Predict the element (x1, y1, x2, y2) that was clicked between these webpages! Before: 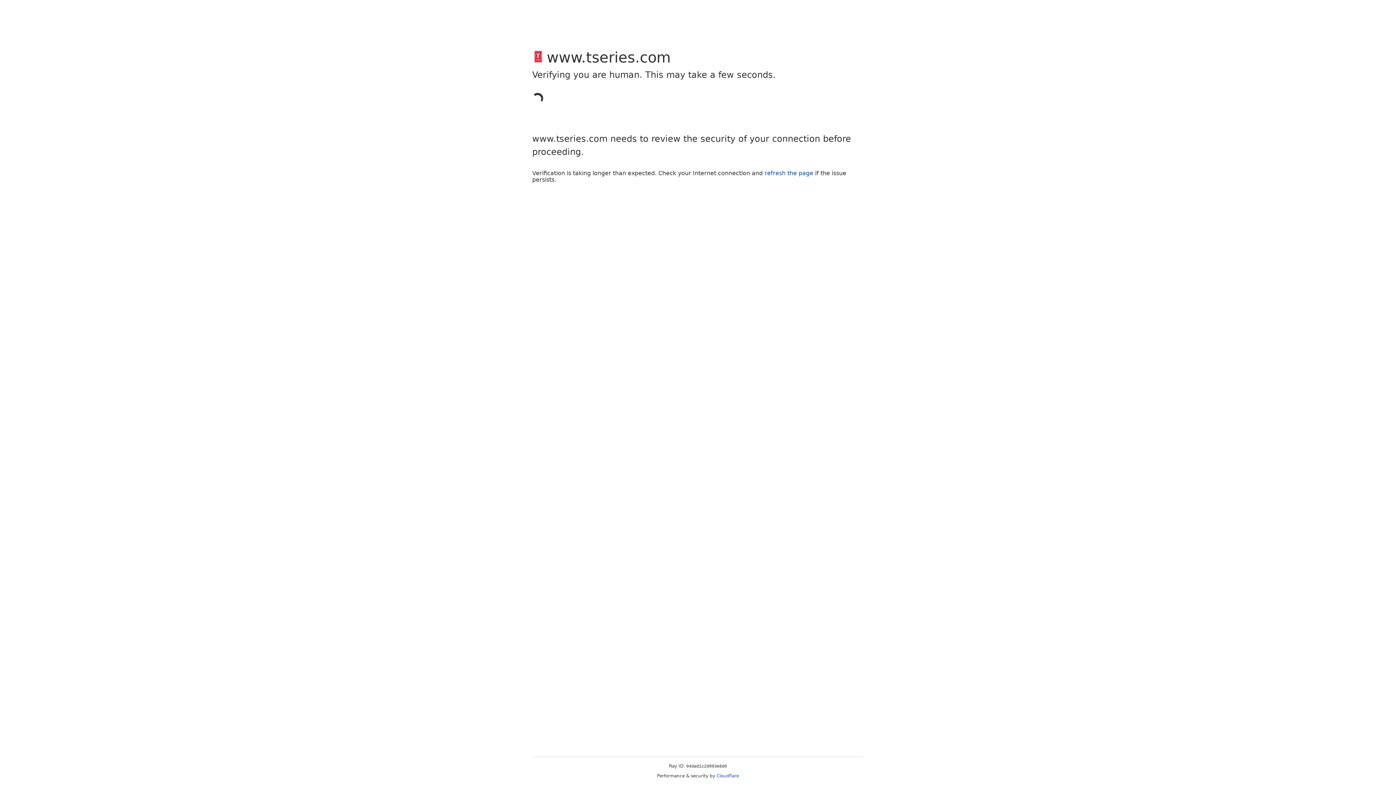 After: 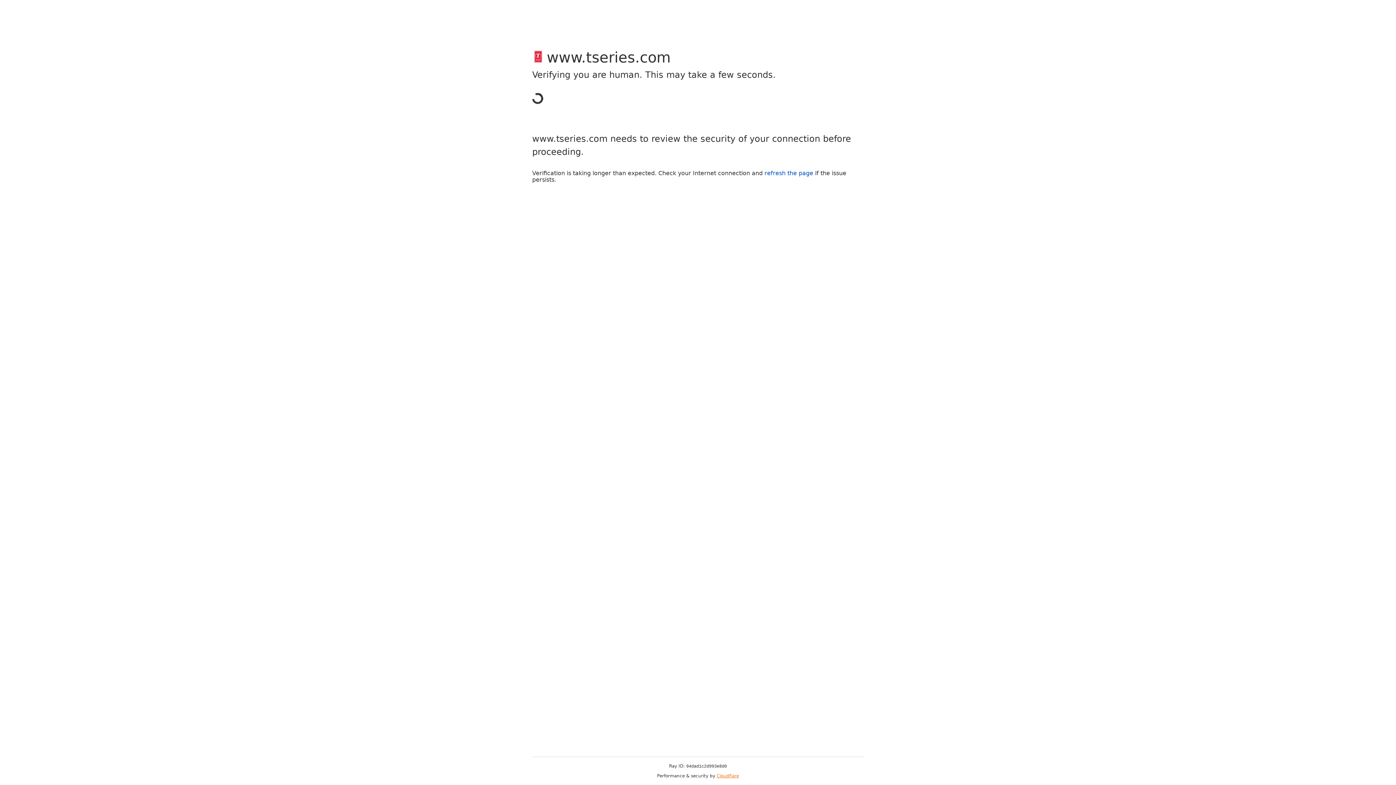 Action: label: Cloudflare bbox: (716, 773, 739, 778)